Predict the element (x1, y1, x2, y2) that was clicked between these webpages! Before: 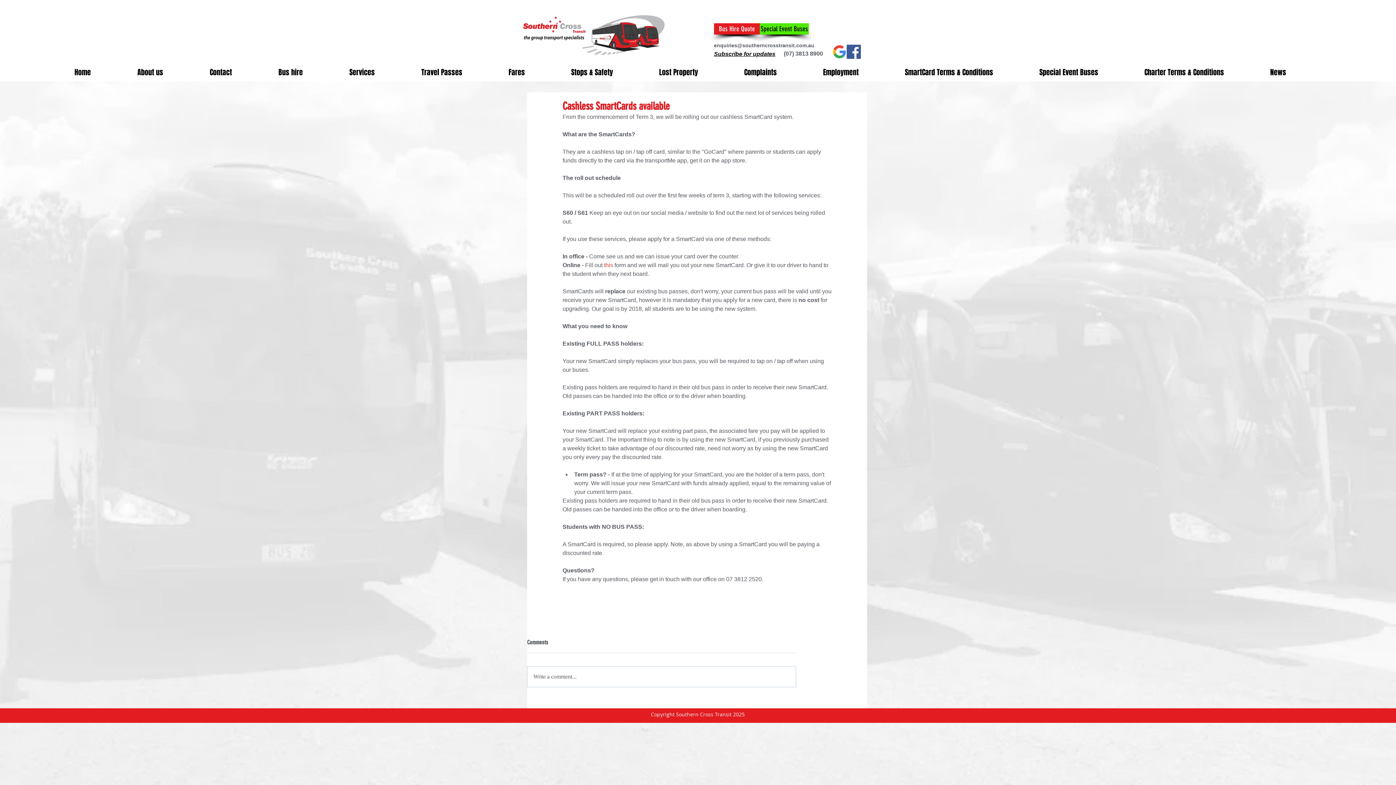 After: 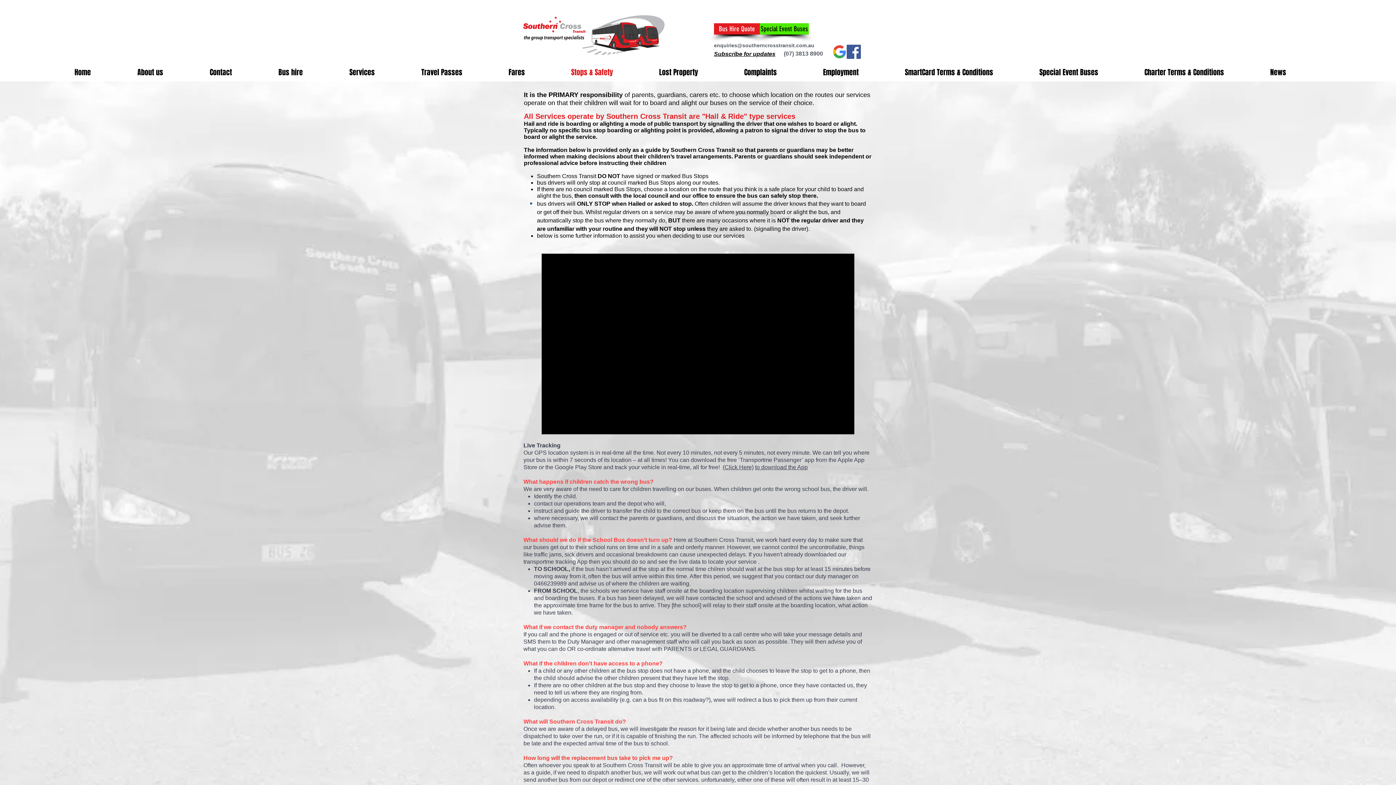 Action: label: Stops & Safety bbox: (565, 66, 653, 77)